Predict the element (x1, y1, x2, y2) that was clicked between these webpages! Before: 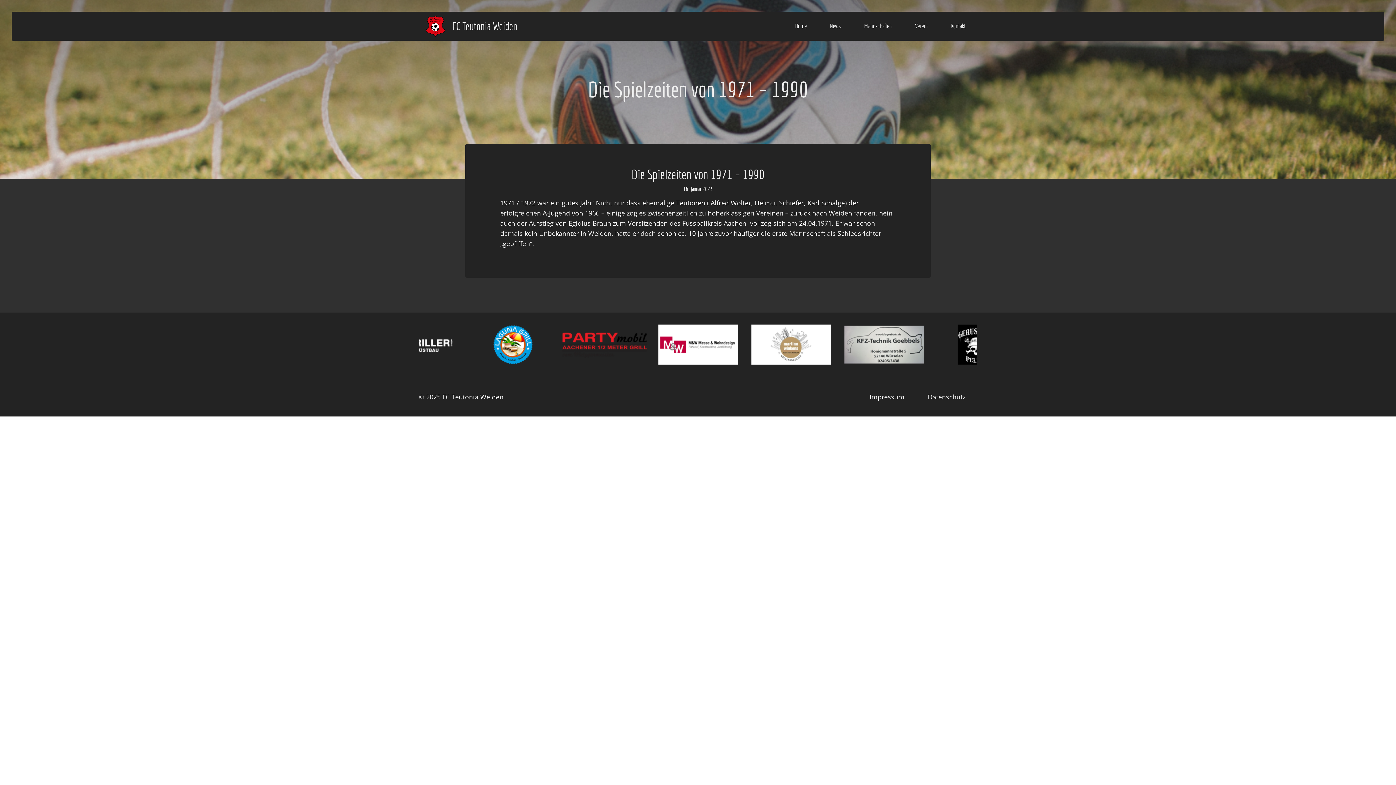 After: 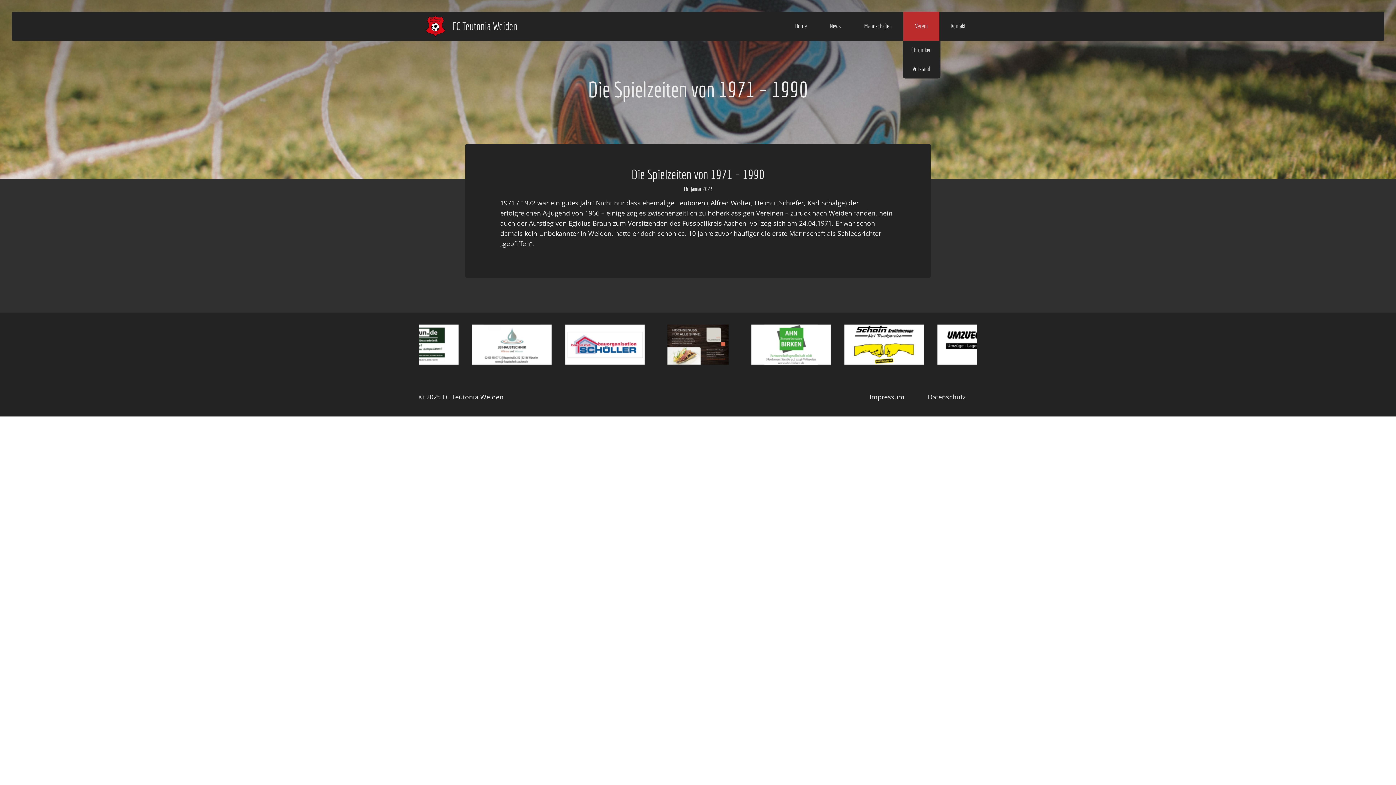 Action: label: Verein bbox: (903, 11, 939, 40)